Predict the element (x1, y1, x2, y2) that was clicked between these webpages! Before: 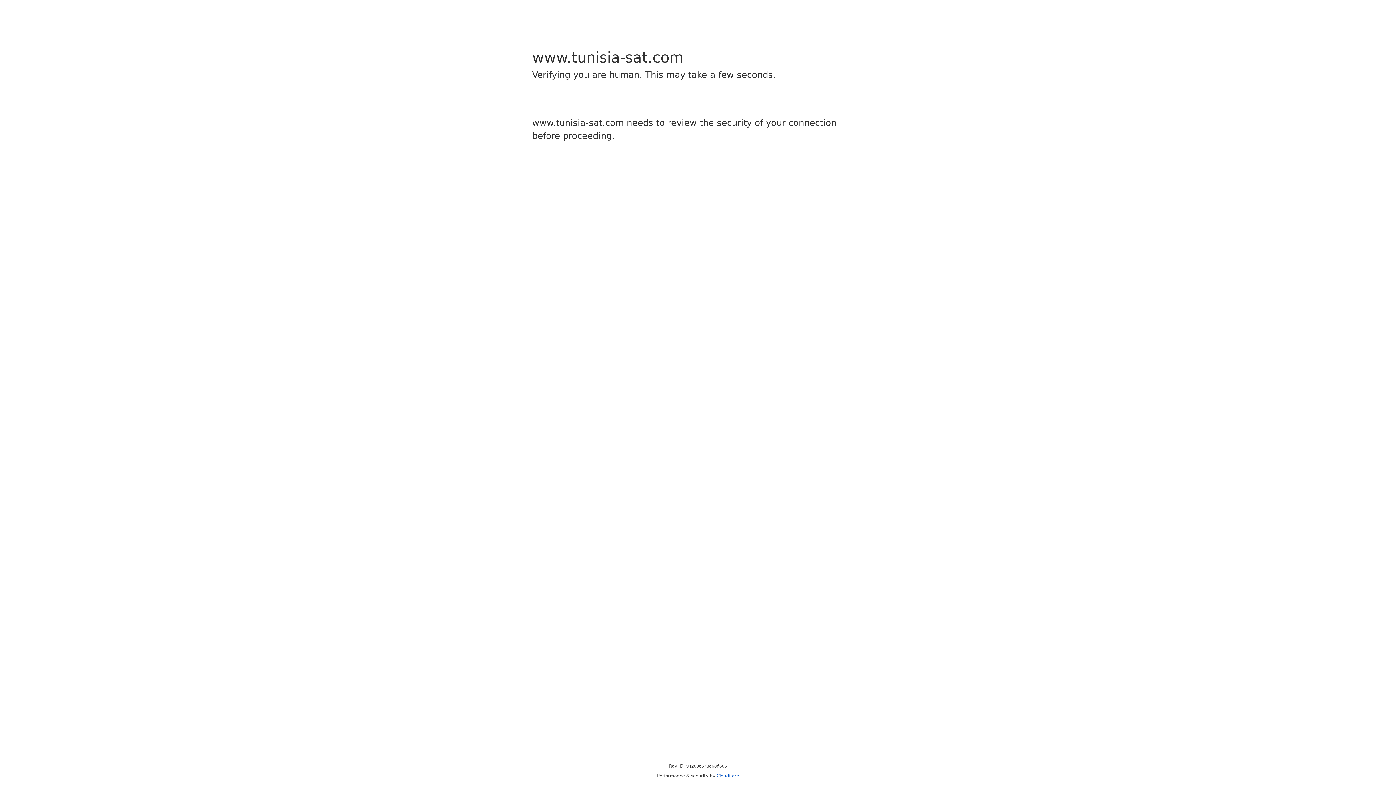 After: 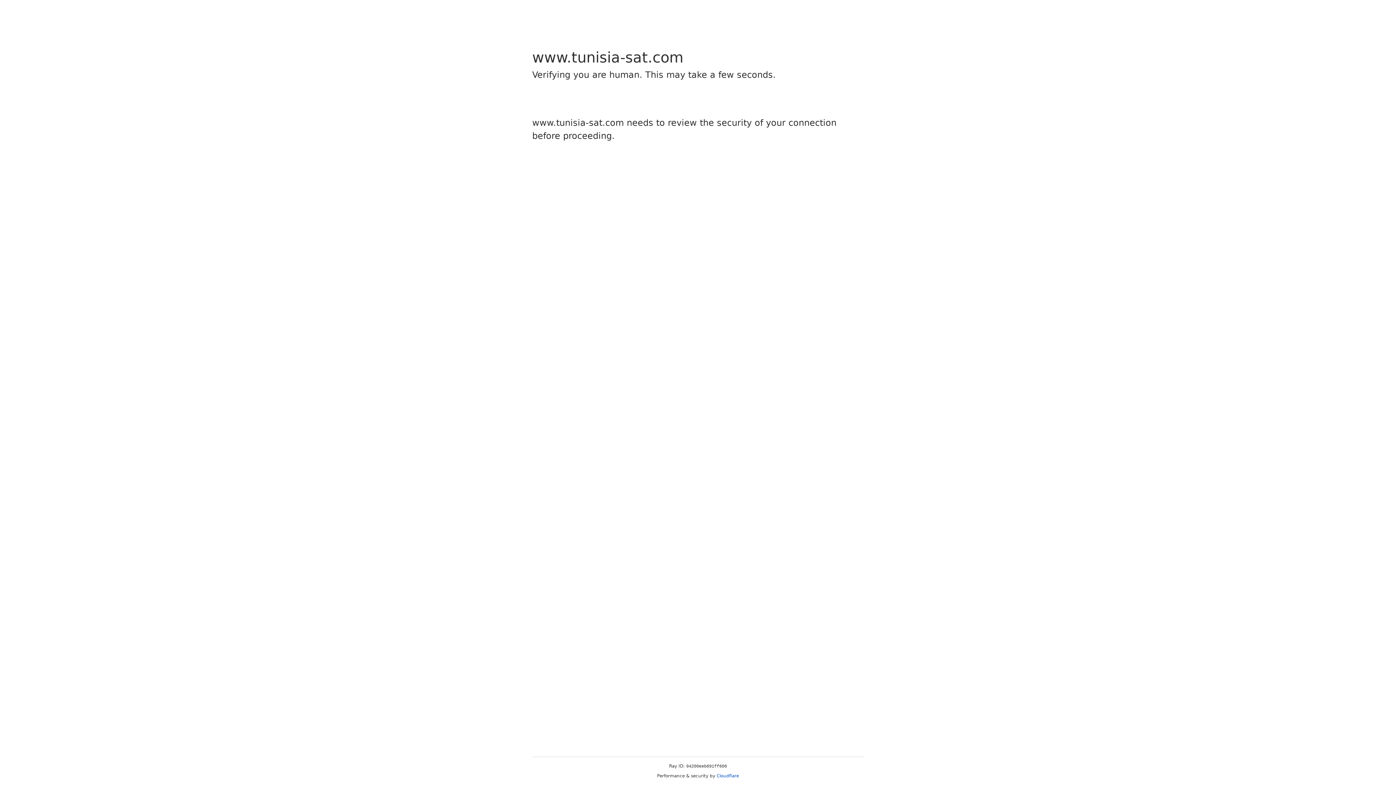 Action: label: Cloudflare bbox: (716, 773, 739, 778)